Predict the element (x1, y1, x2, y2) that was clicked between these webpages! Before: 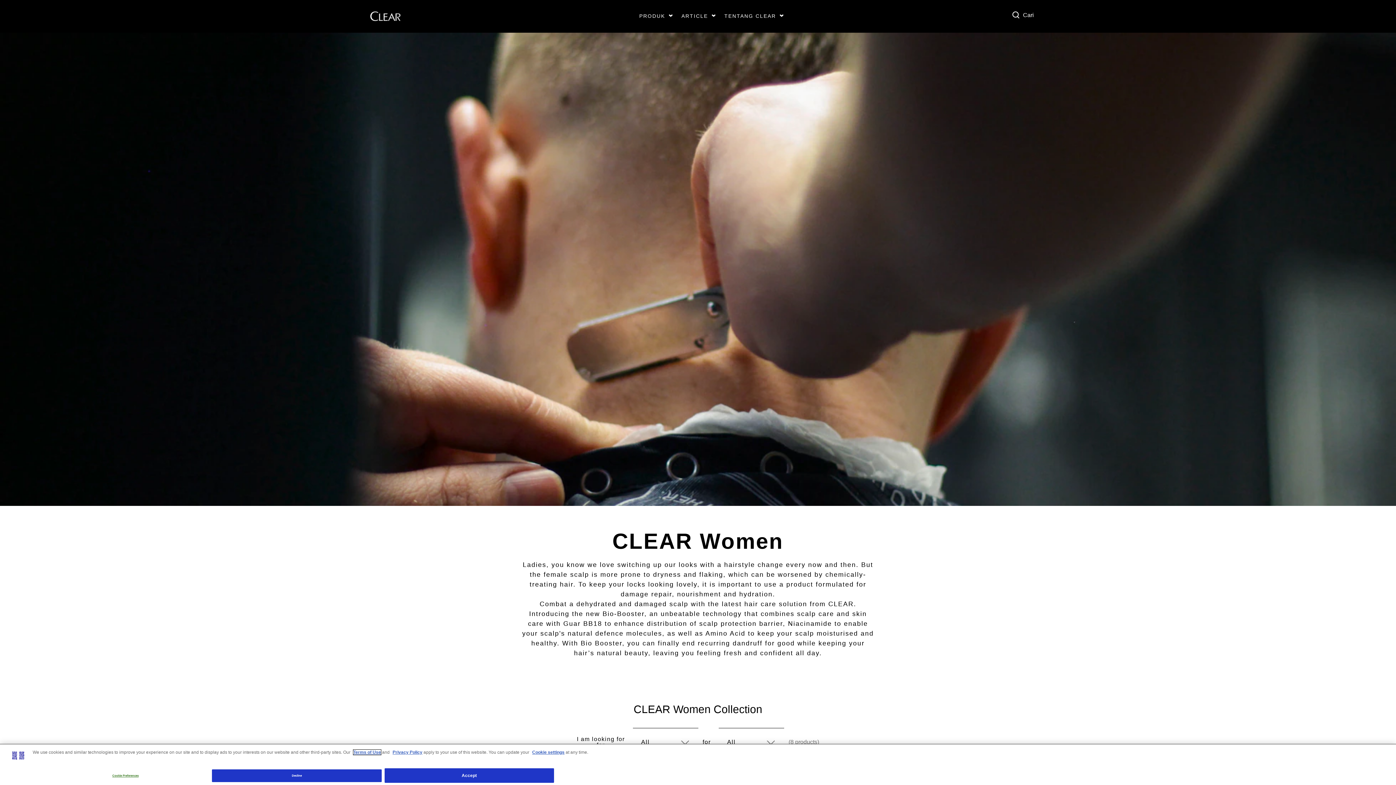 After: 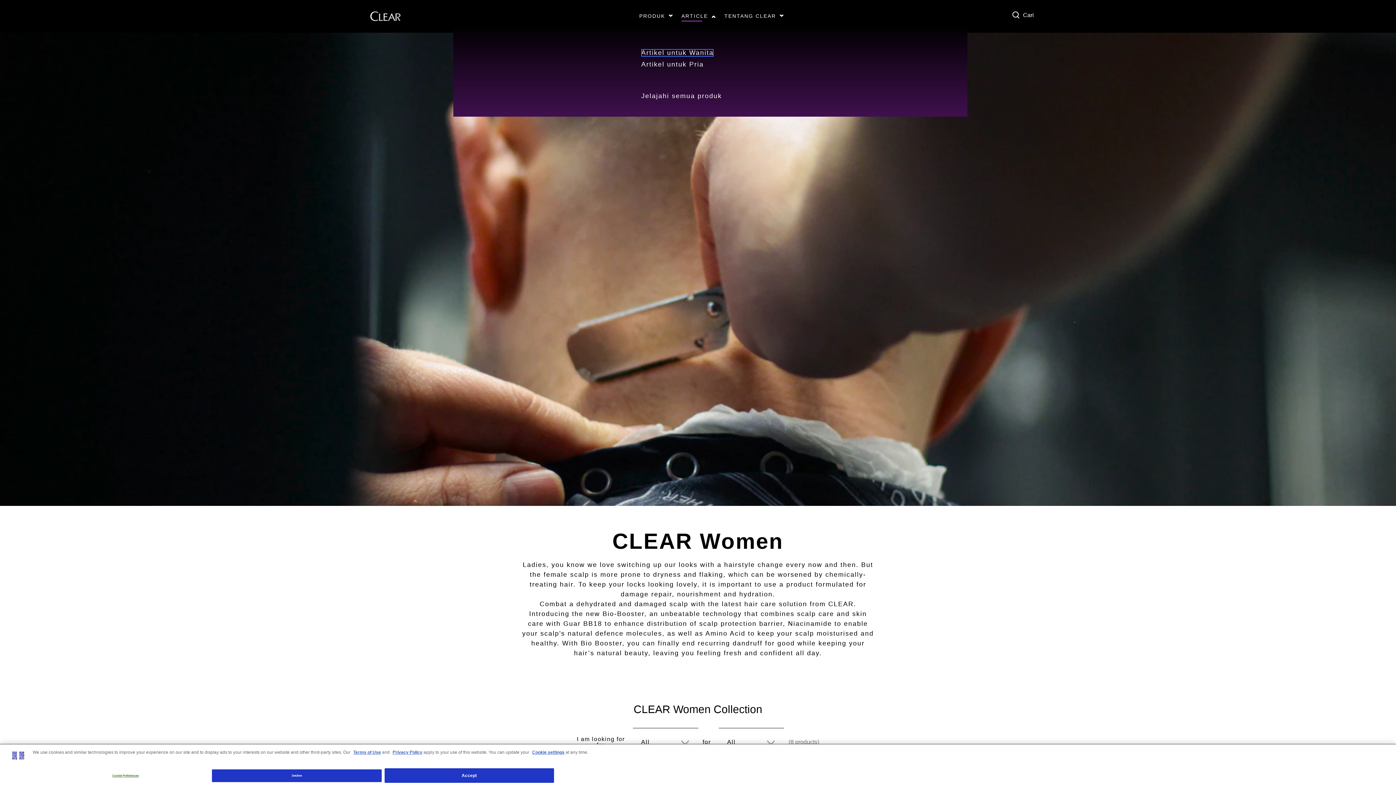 Action: bbox: (676, 0, 719, 32) label: ARTICLE